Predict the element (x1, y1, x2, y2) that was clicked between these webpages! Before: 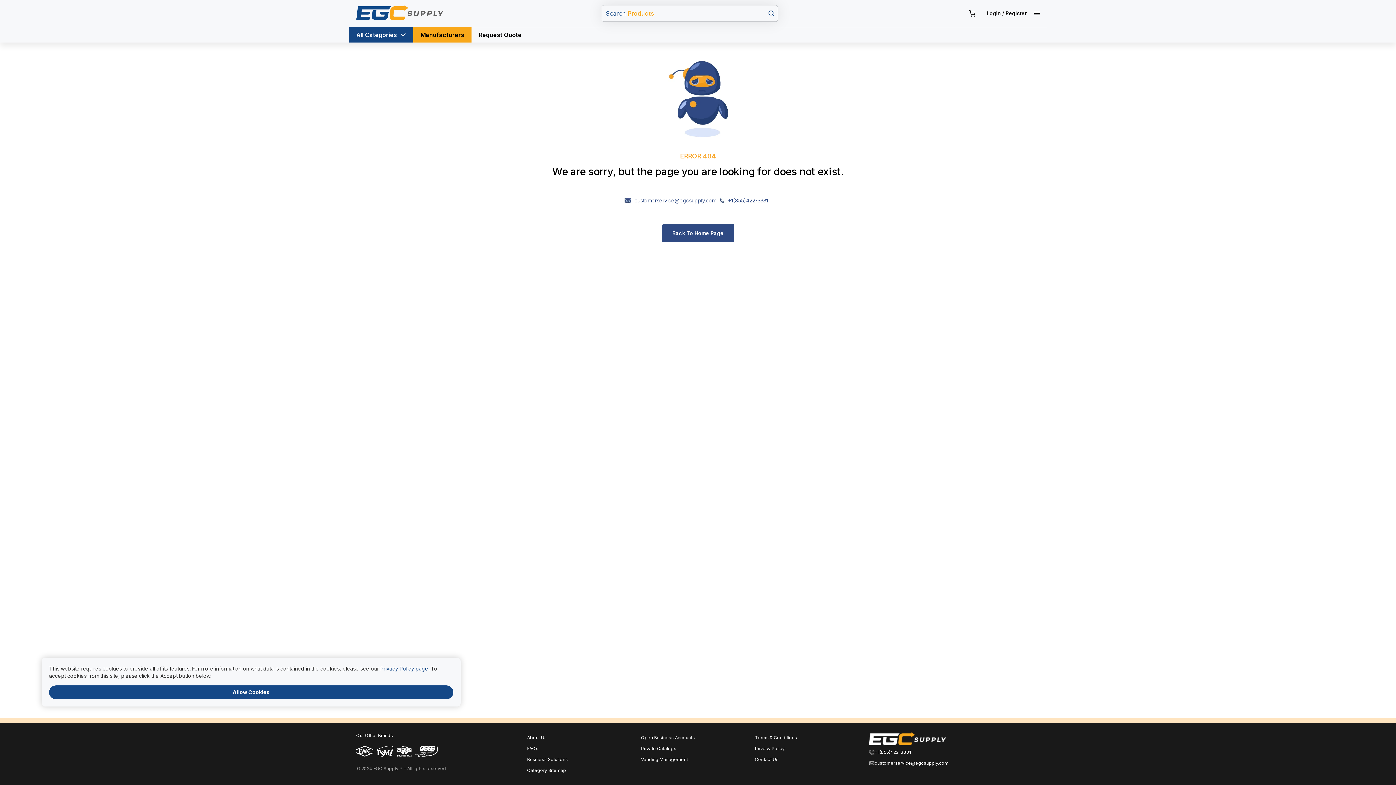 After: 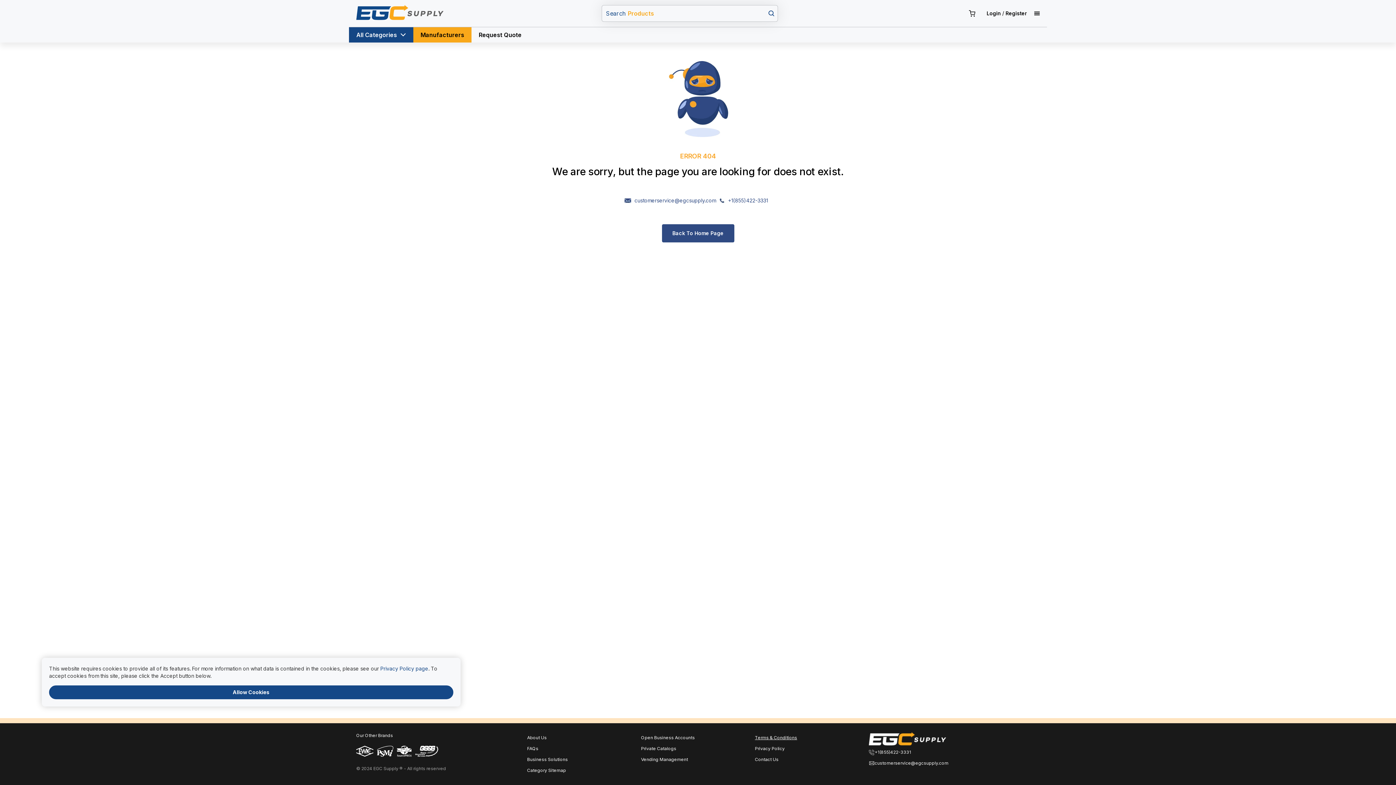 Action: bbox: (755, 732, 797, 743) label: Terms & Conditions